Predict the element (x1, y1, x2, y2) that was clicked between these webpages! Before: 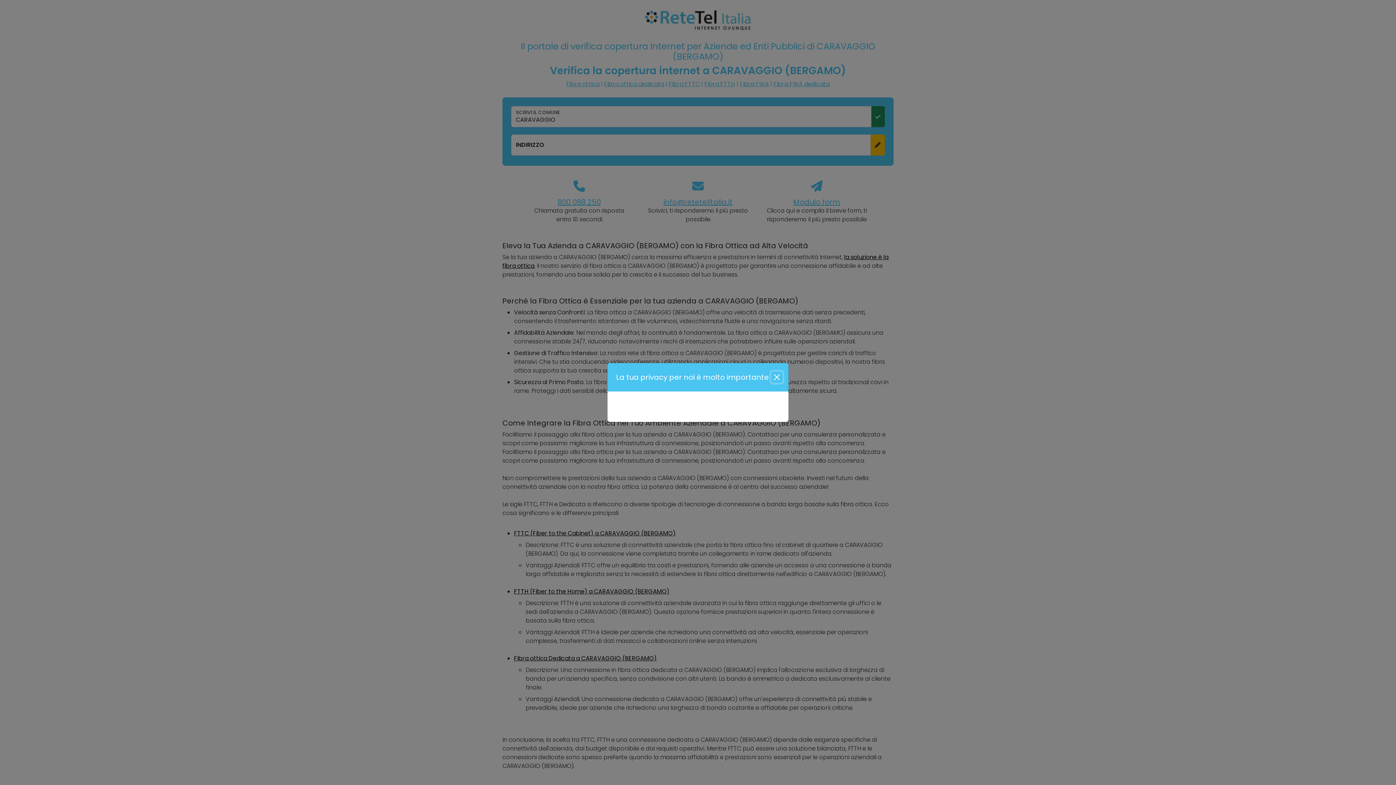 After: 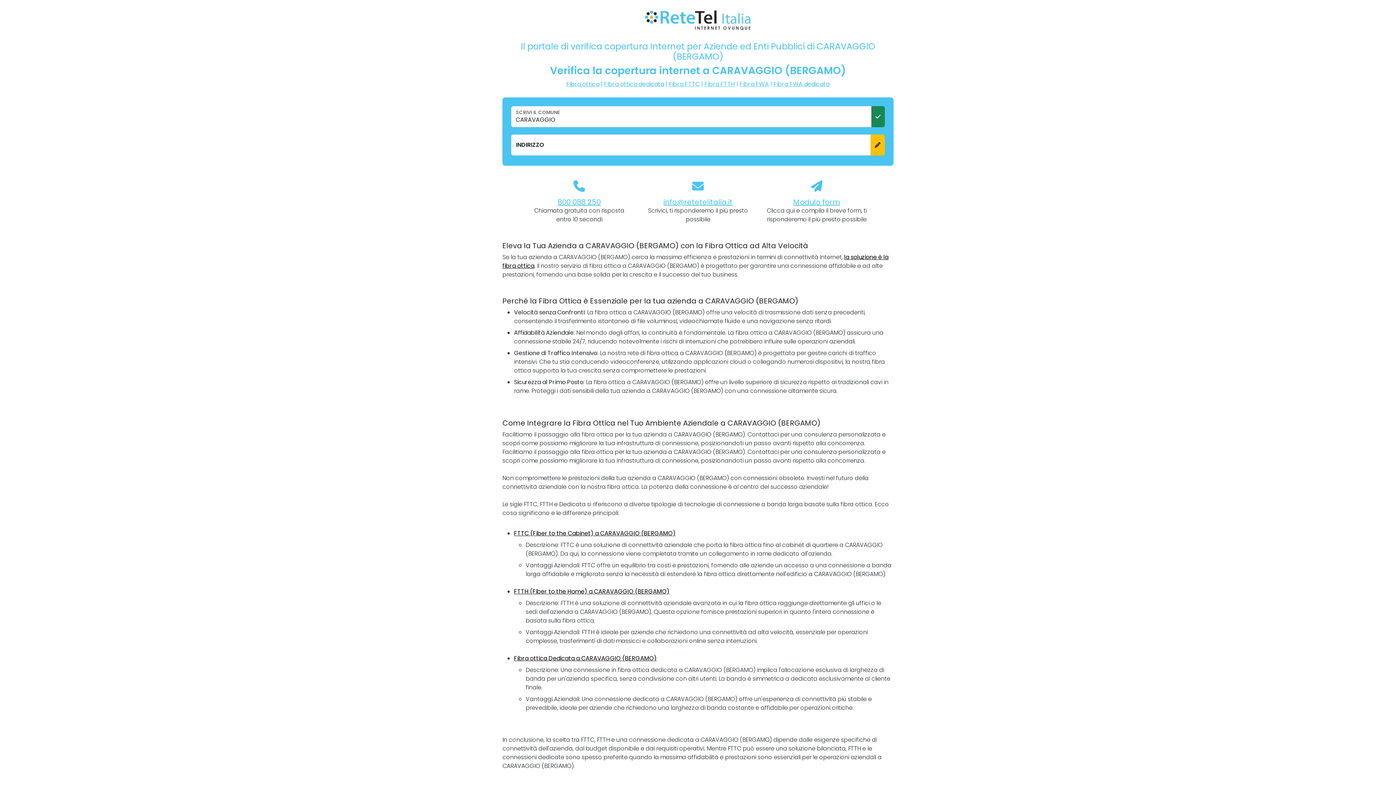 Action: bbox: (771, 371, 782, 383) label: Close